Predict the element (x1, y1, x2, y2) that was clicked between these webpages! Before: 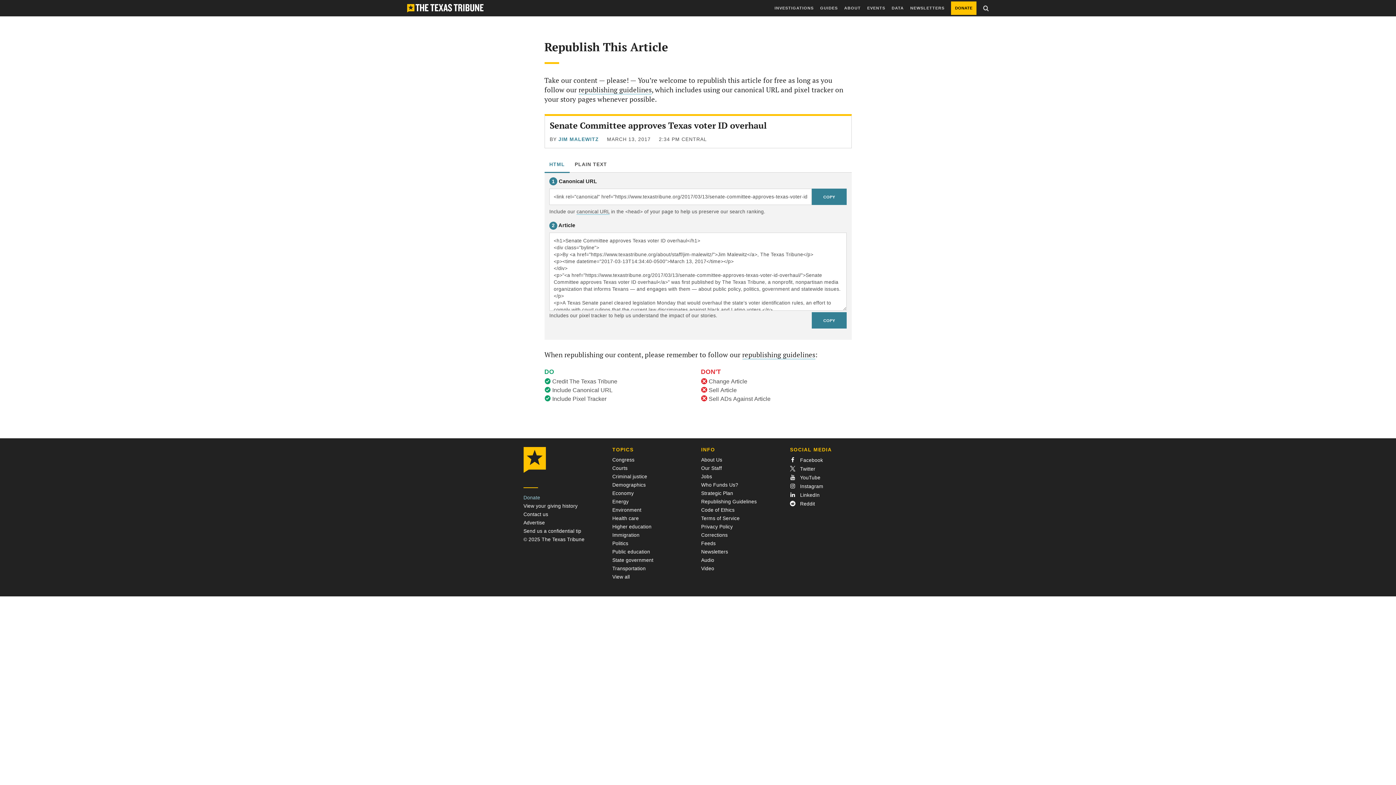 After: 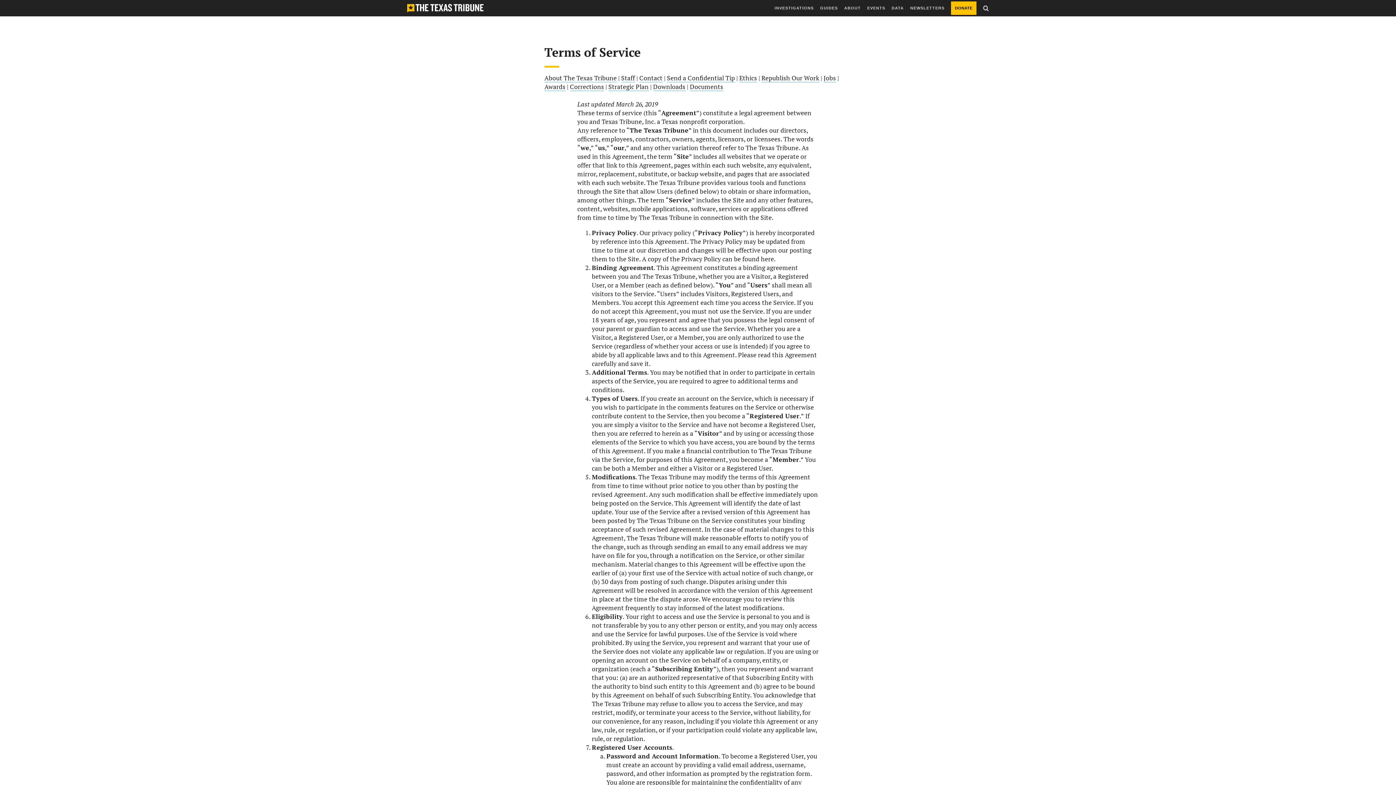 Action: bbox: (701, 516, 739, 521) label: Terms of Service